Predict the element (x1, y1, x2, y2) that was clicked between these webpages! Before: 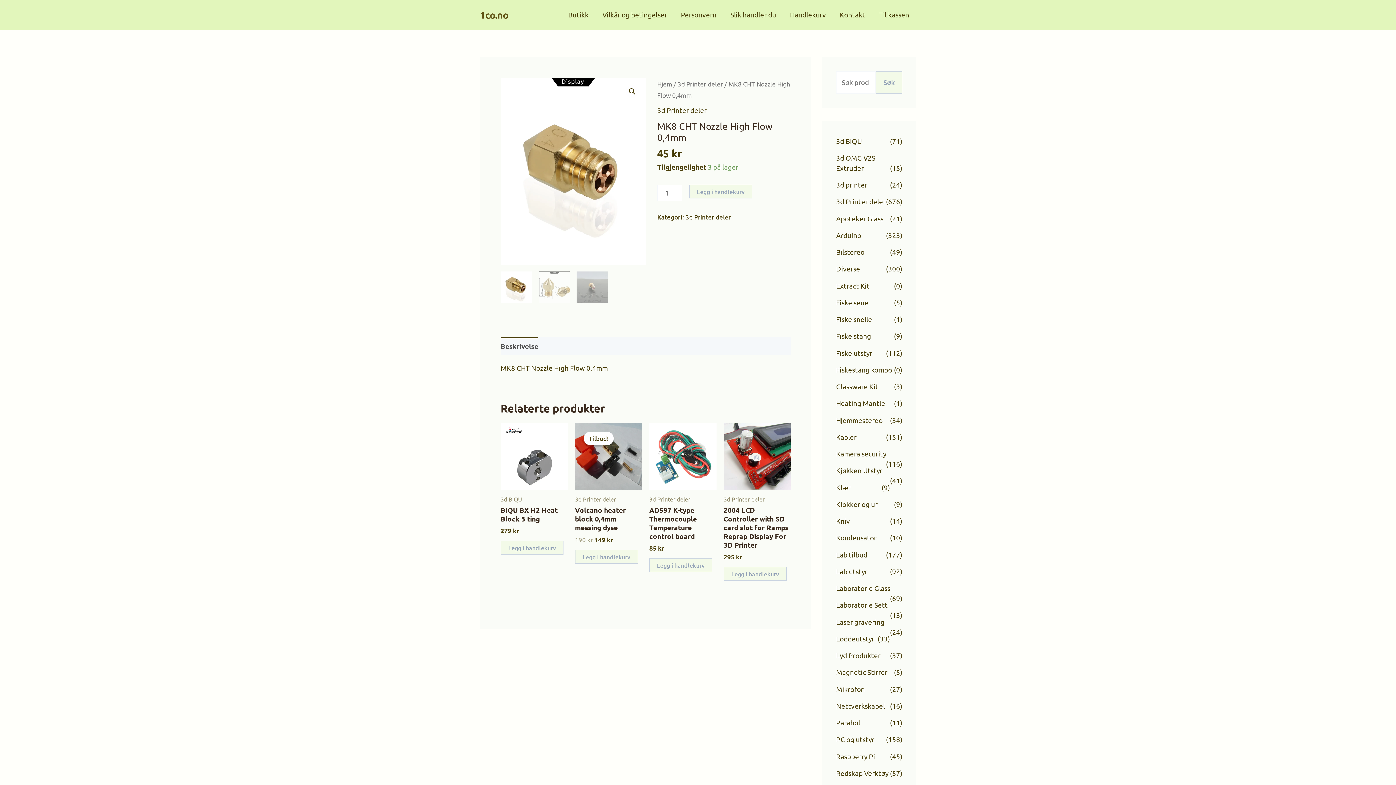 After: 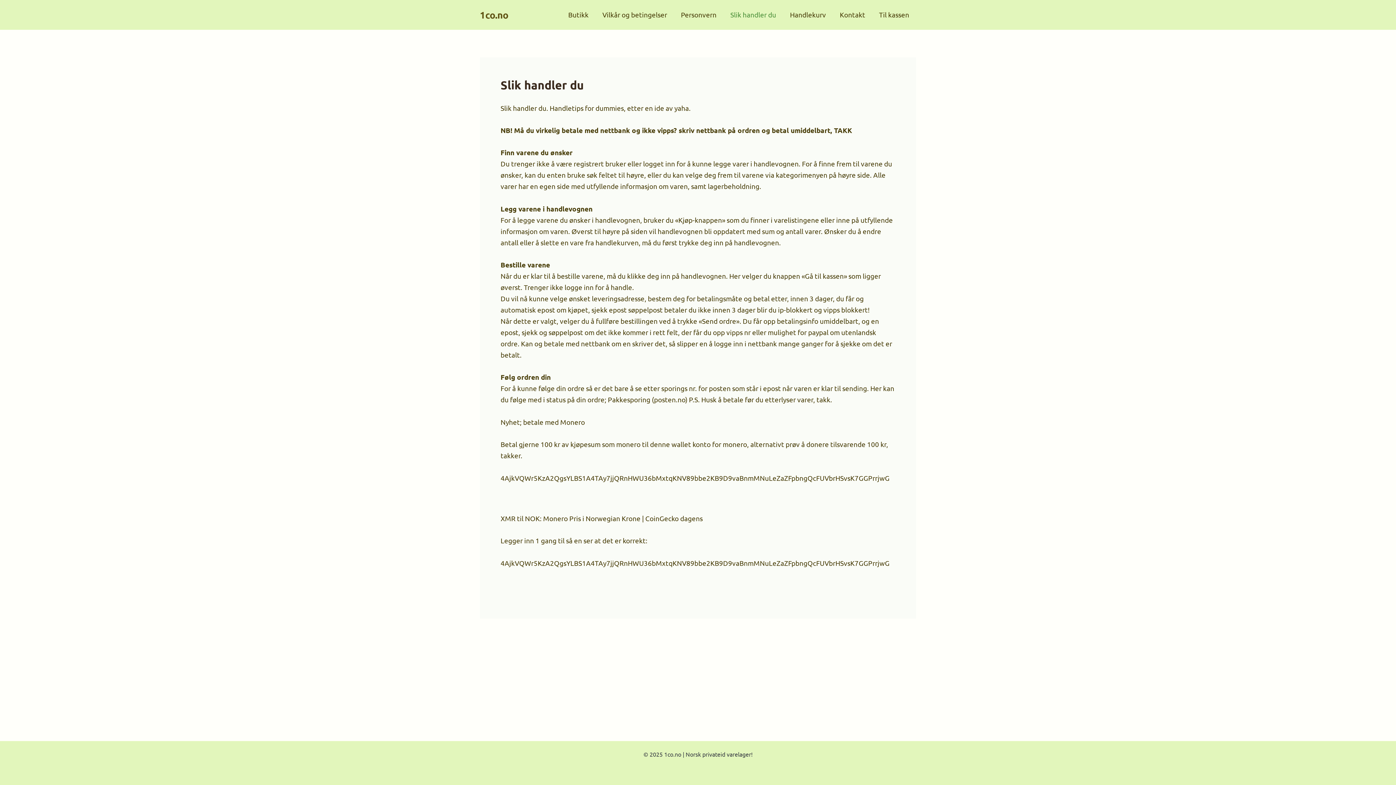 Action: label: Slik handler du bbox: (723, 0, 783, 29)